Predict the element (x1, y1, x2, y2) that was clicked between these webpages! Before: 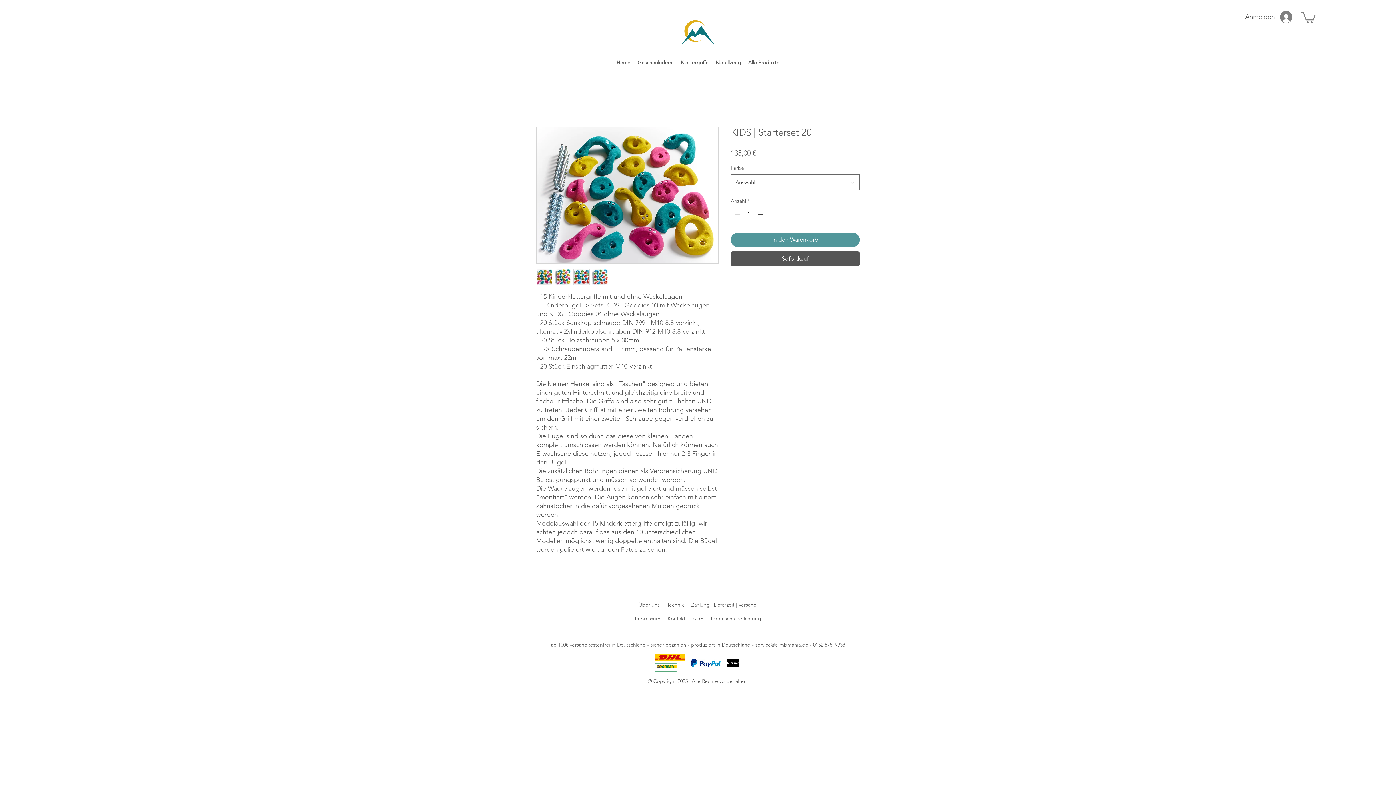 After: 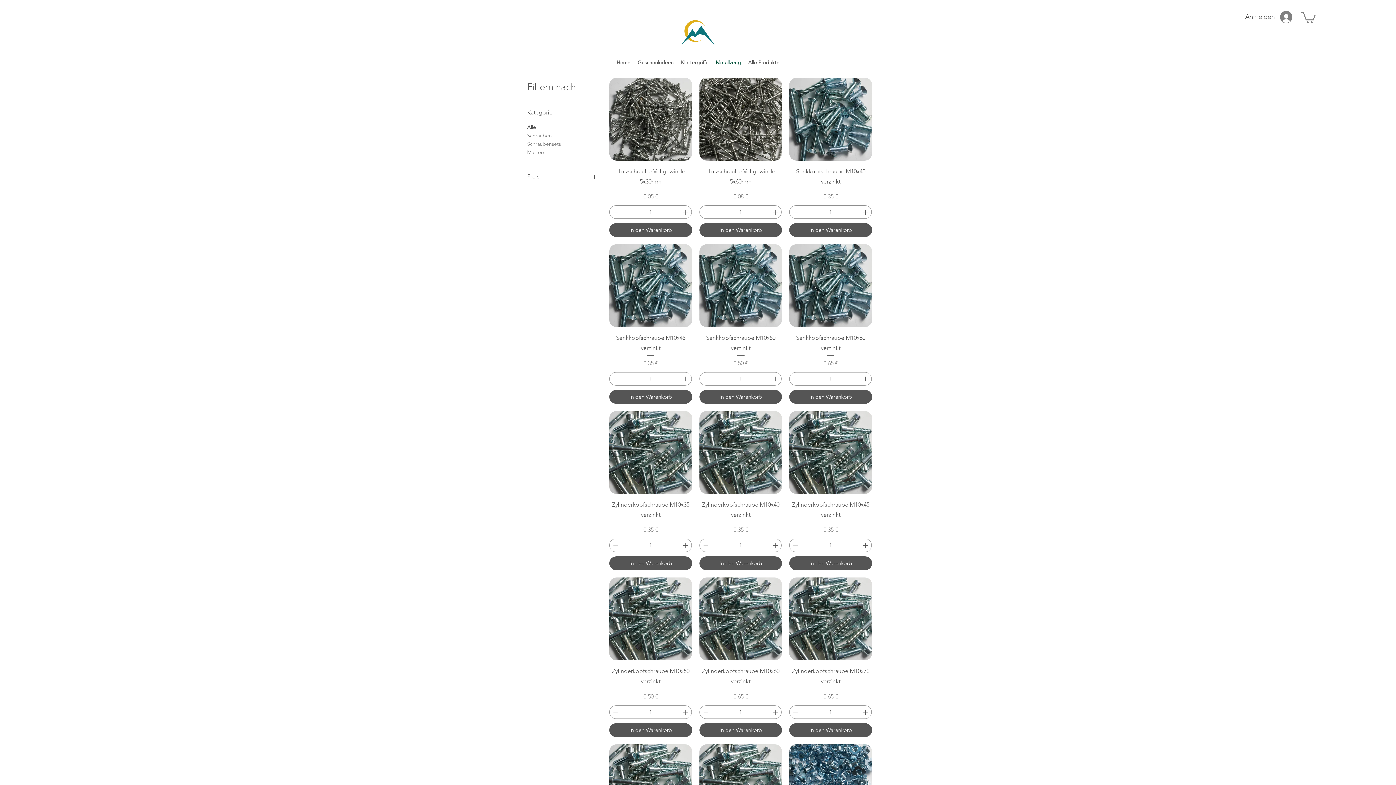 Action: label: Metallzeug bbox: (712, 58, 744, 65)